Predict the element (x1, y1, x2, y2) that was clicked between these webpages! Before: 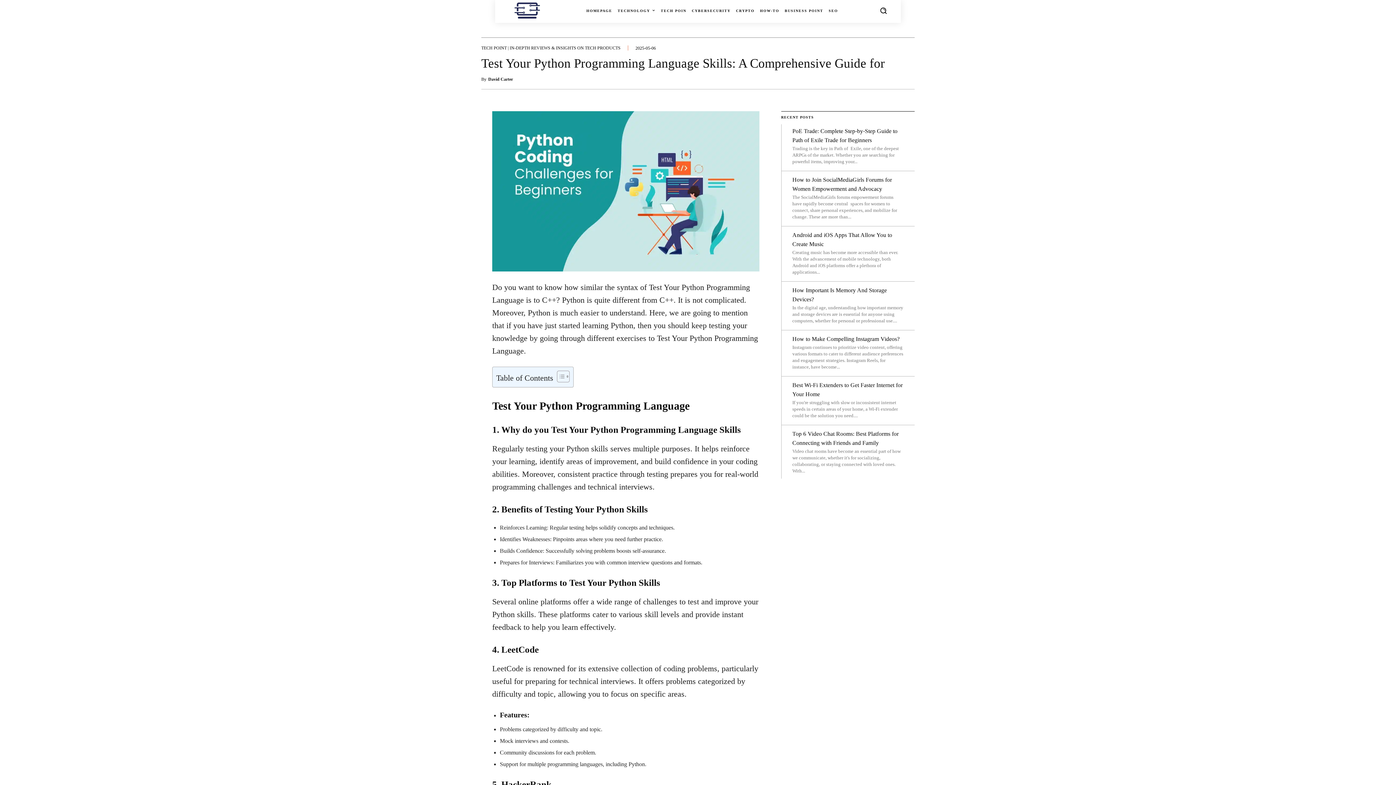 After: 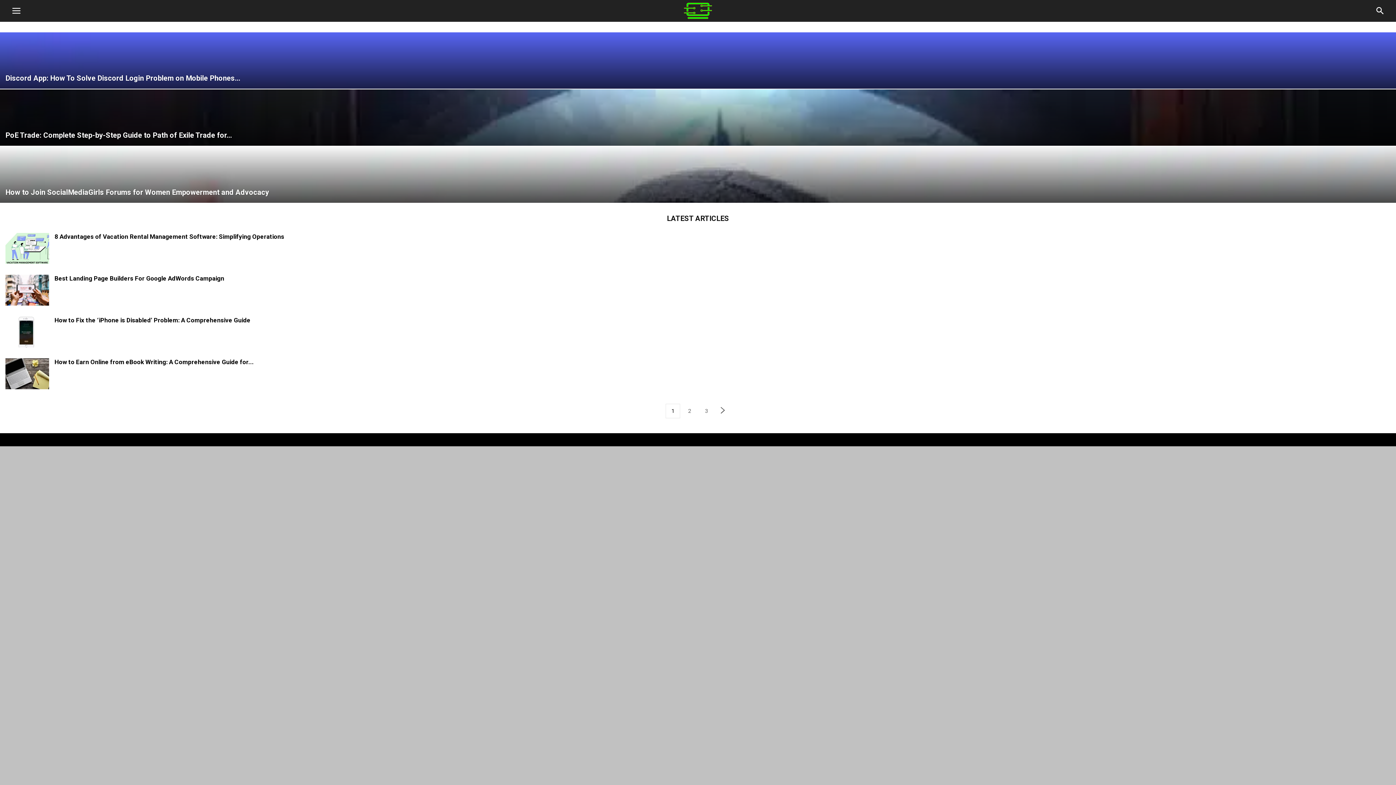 Action: label: HOMEPAGE bbox: (586, 6, 612, 14)